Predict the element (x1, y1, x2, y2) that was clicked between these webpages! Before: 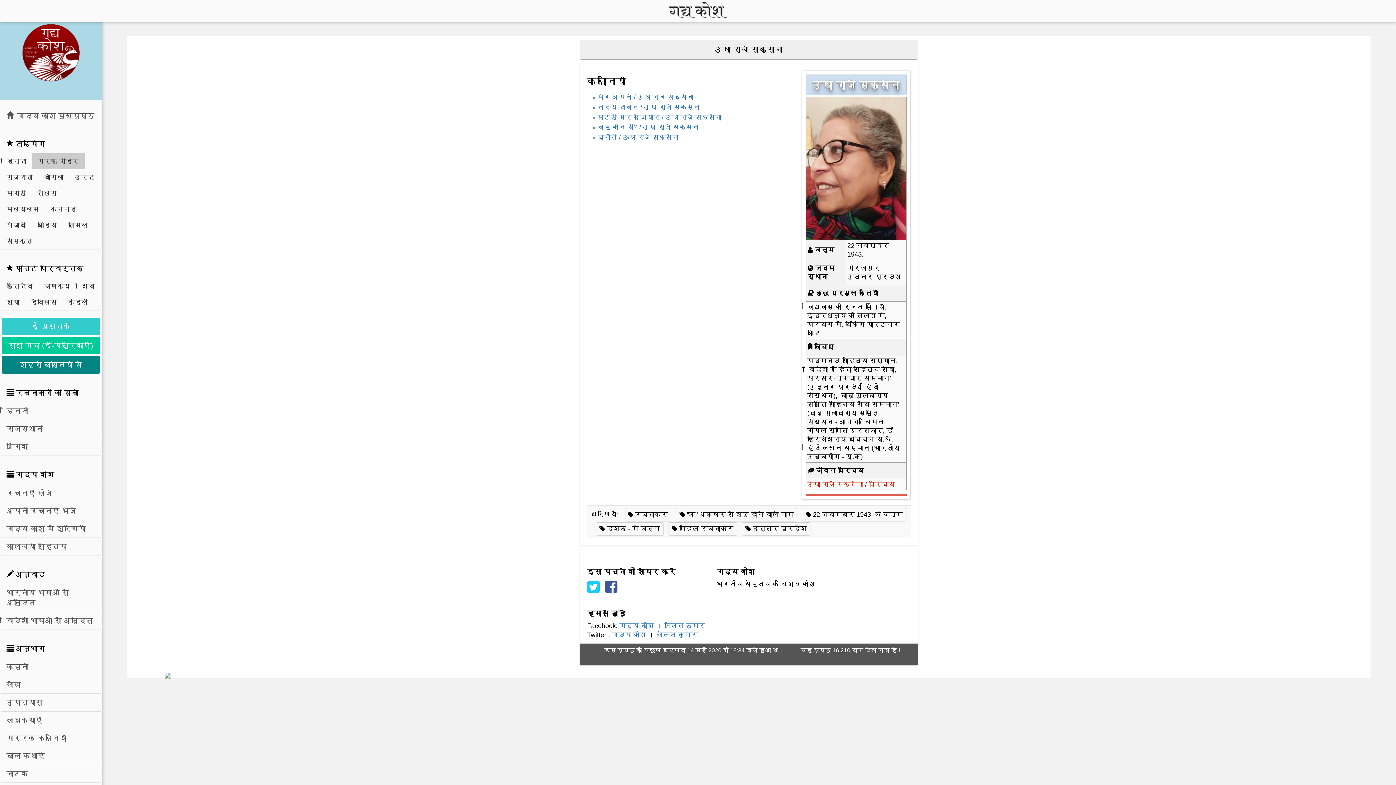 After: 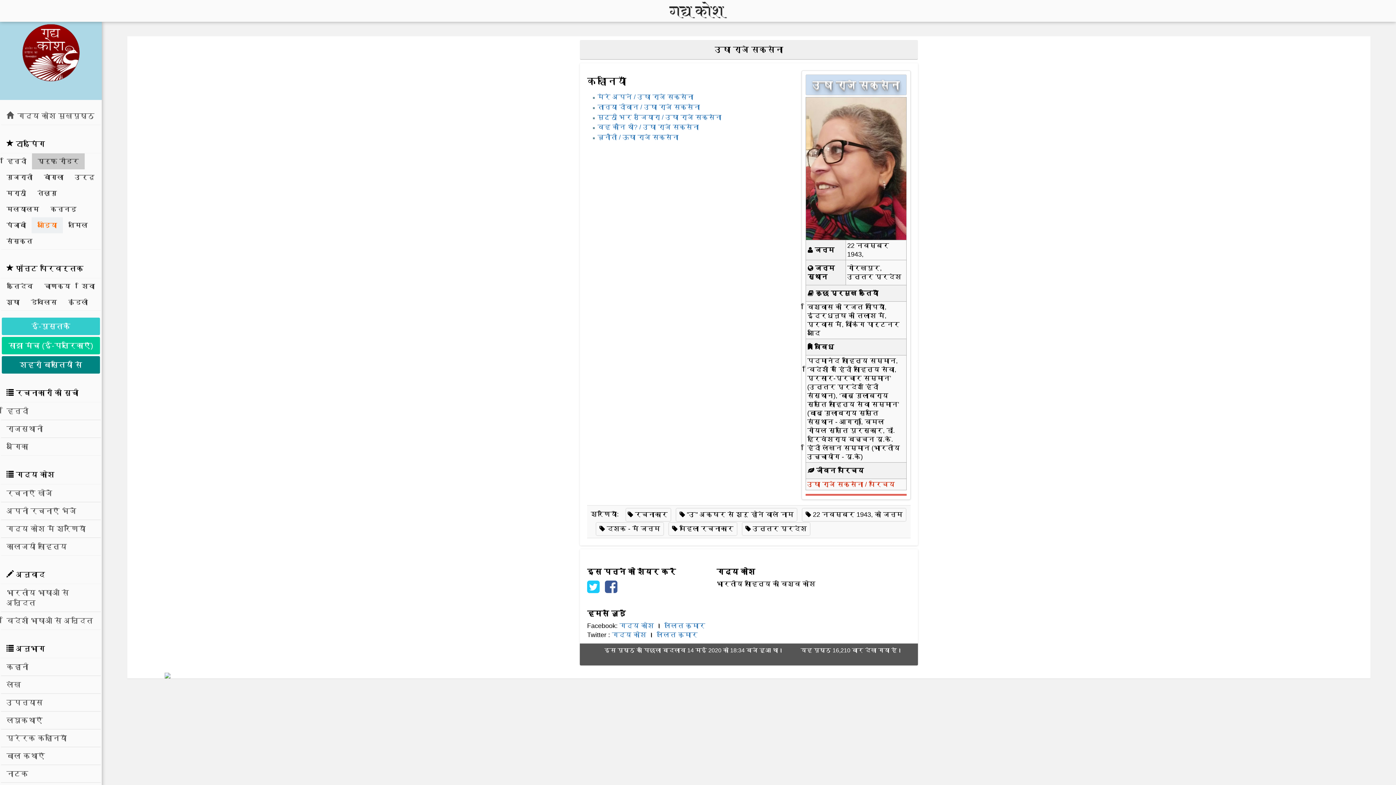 Action: bbox: (31, 217, 62, 233) label: ओड़िया